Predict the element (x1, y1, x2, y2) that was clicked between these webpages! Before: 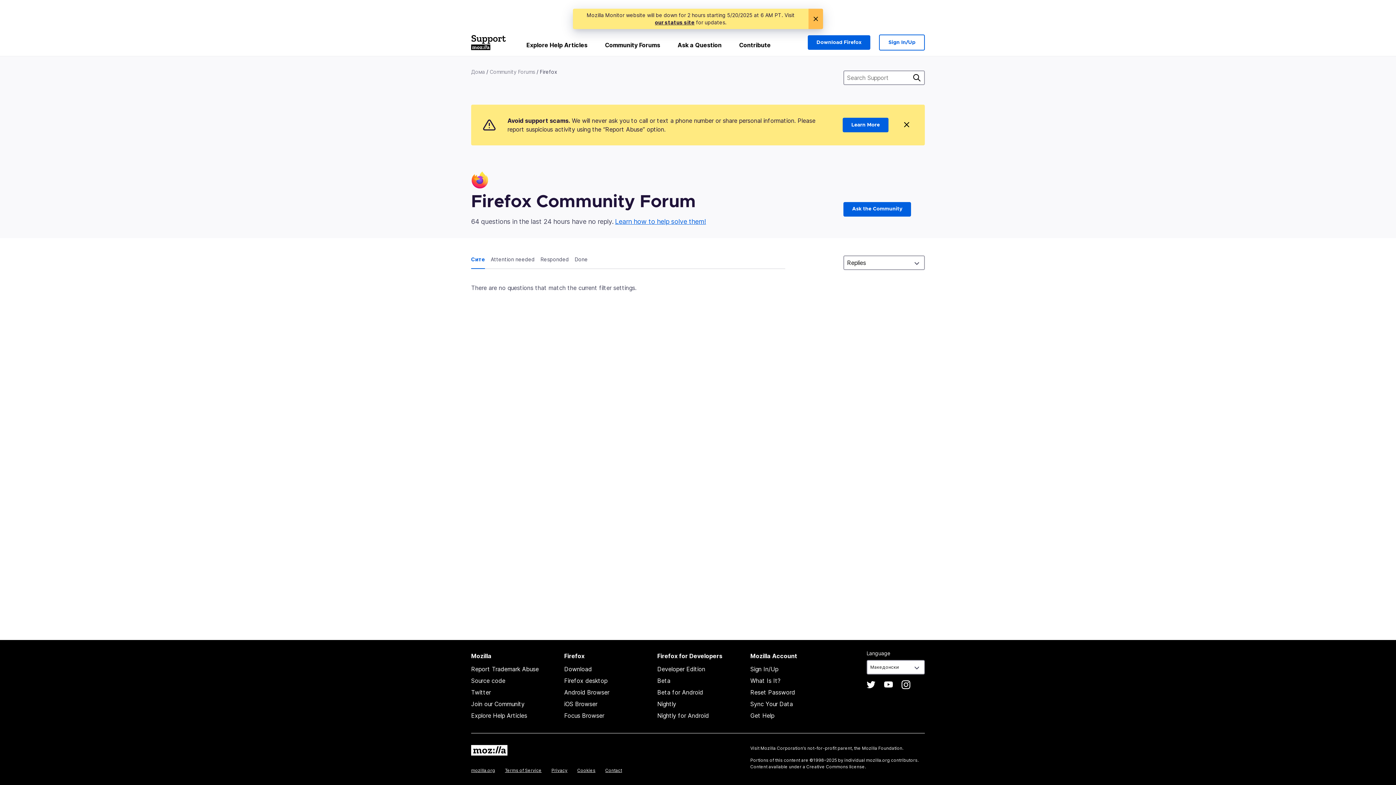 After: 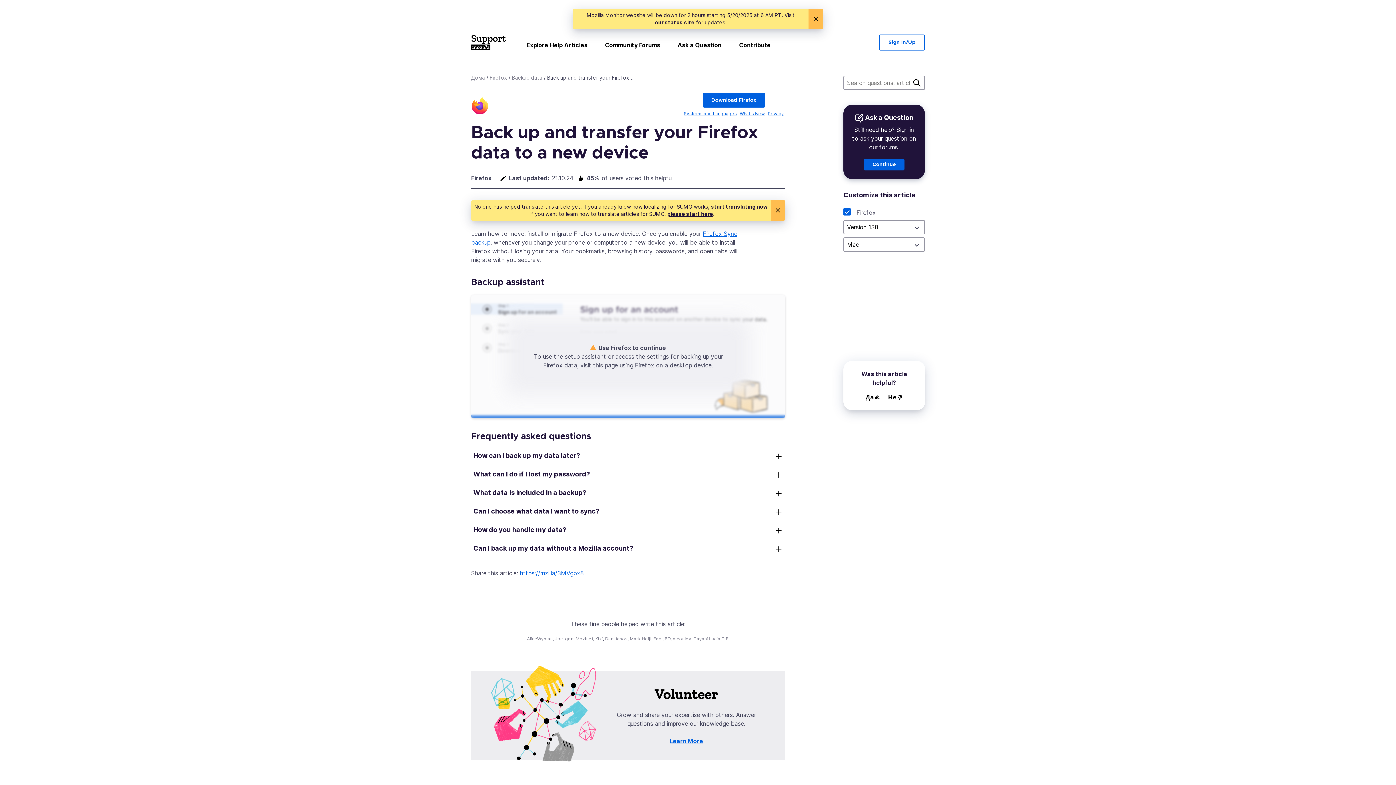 Action: bbox: (750, 700, 793, 708) label: Sync Your Data